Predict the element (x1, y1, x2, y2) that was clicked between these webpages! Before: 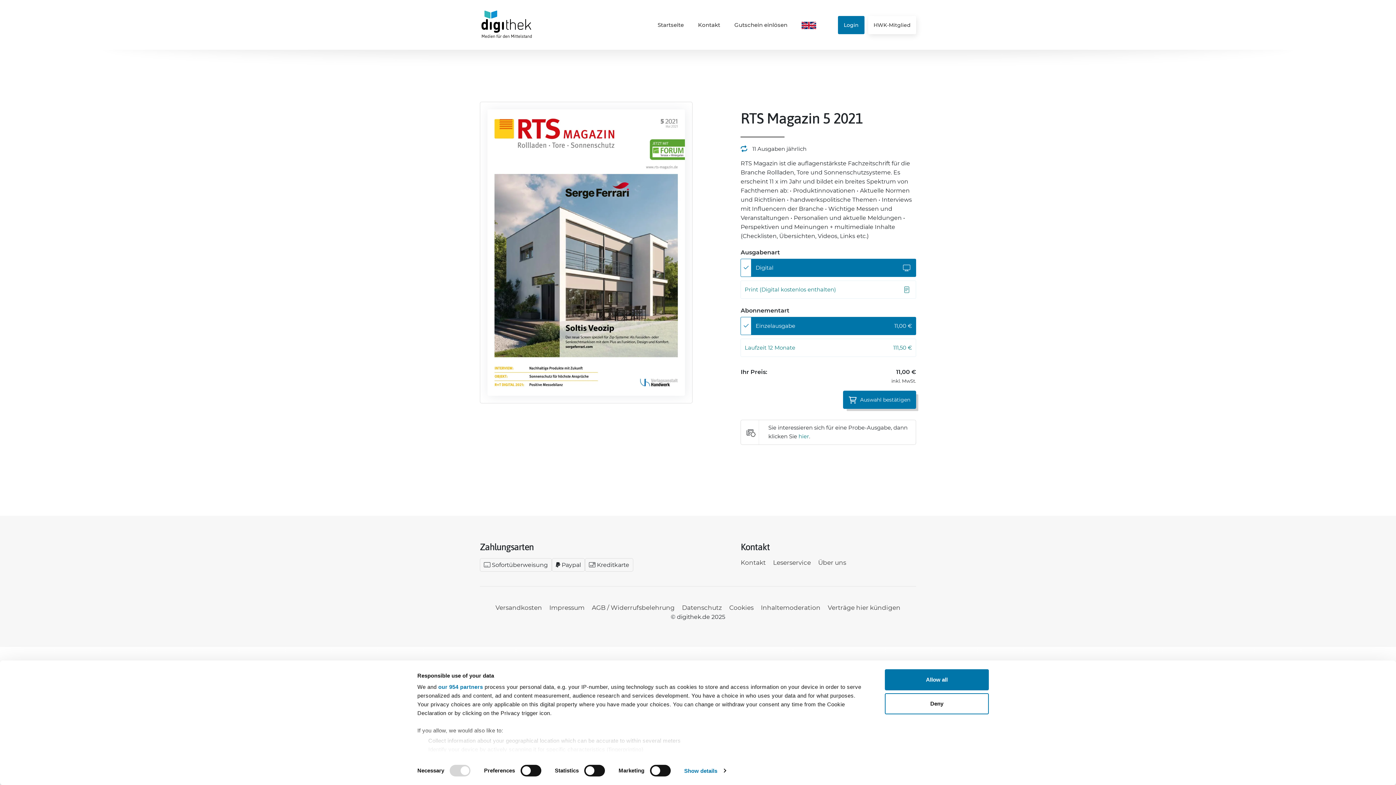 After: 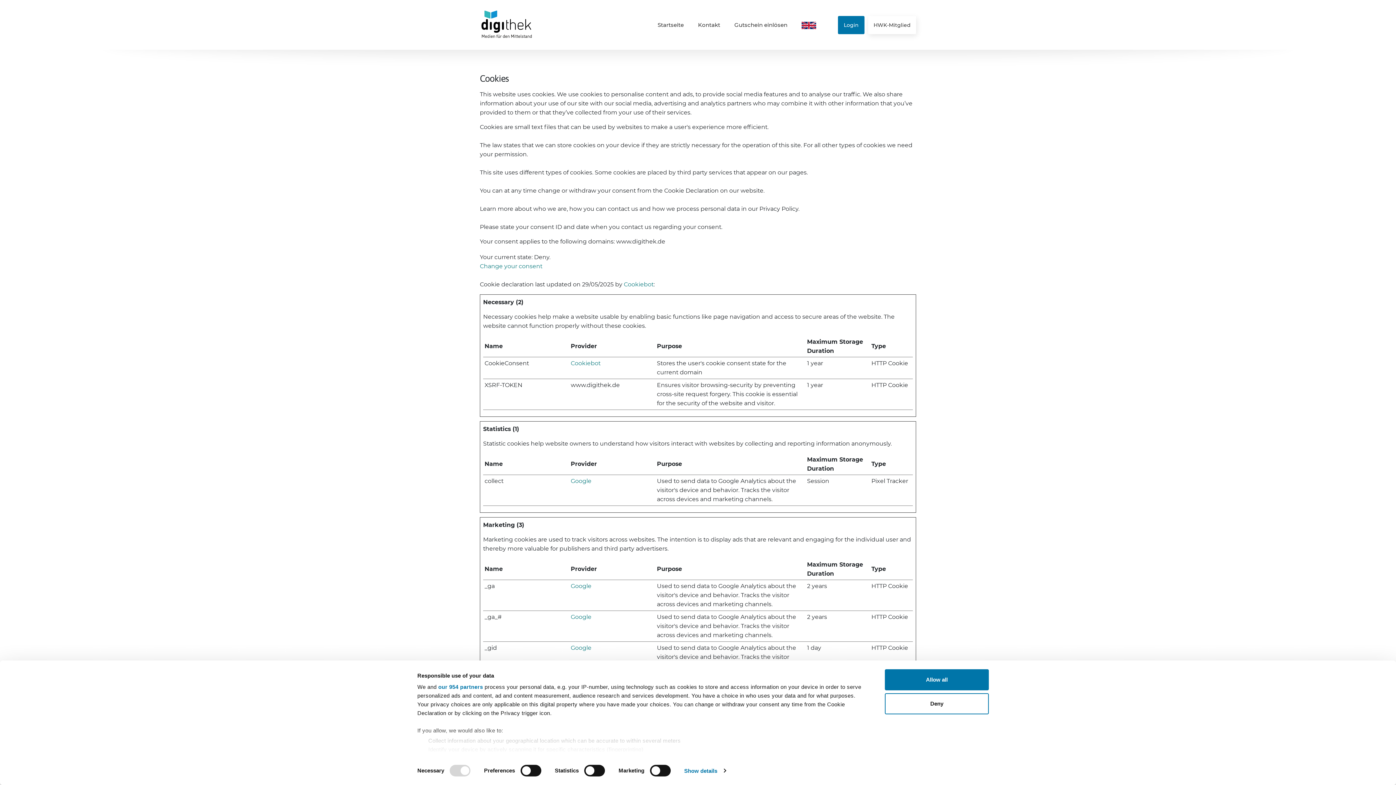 Action: label: Verlinkung zu Cookies bbox: (729, 604, 753, 611)